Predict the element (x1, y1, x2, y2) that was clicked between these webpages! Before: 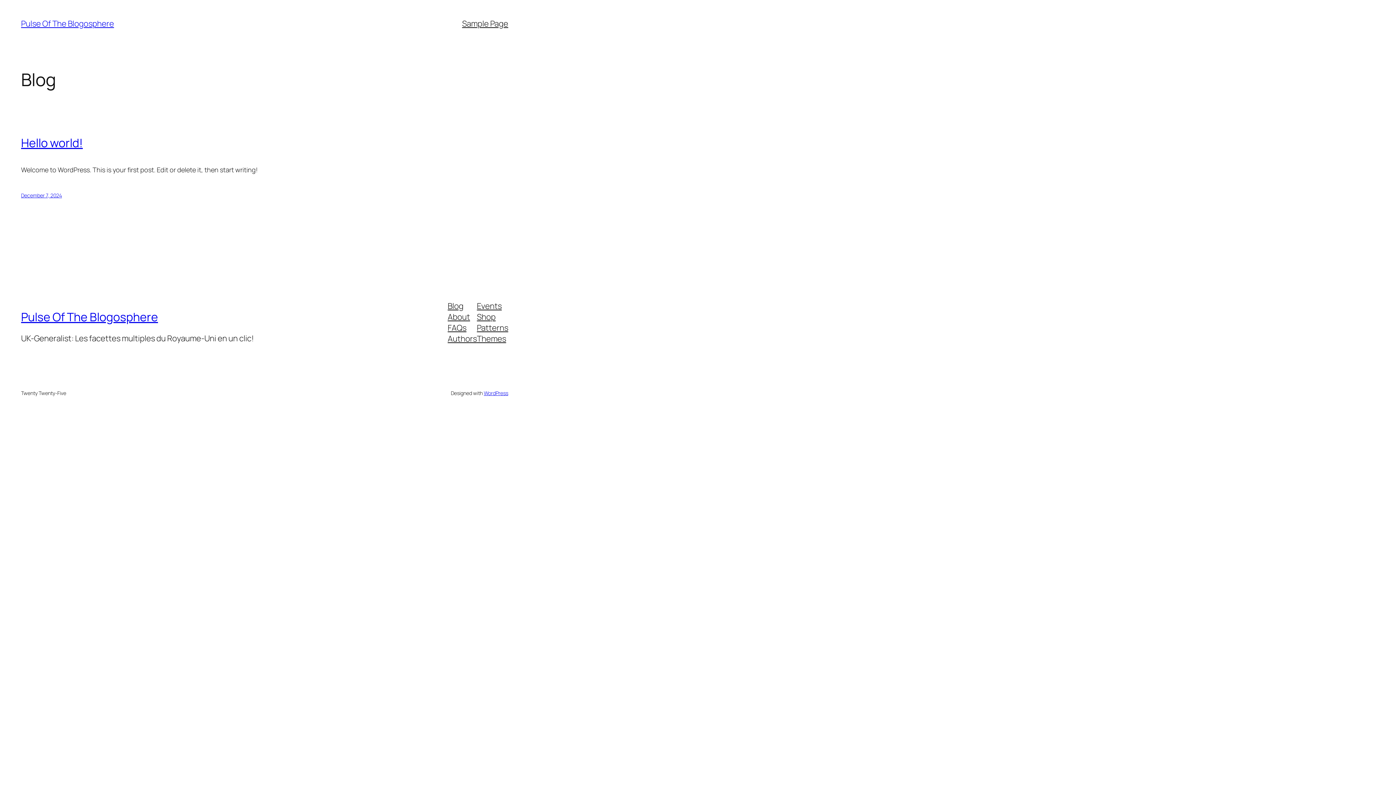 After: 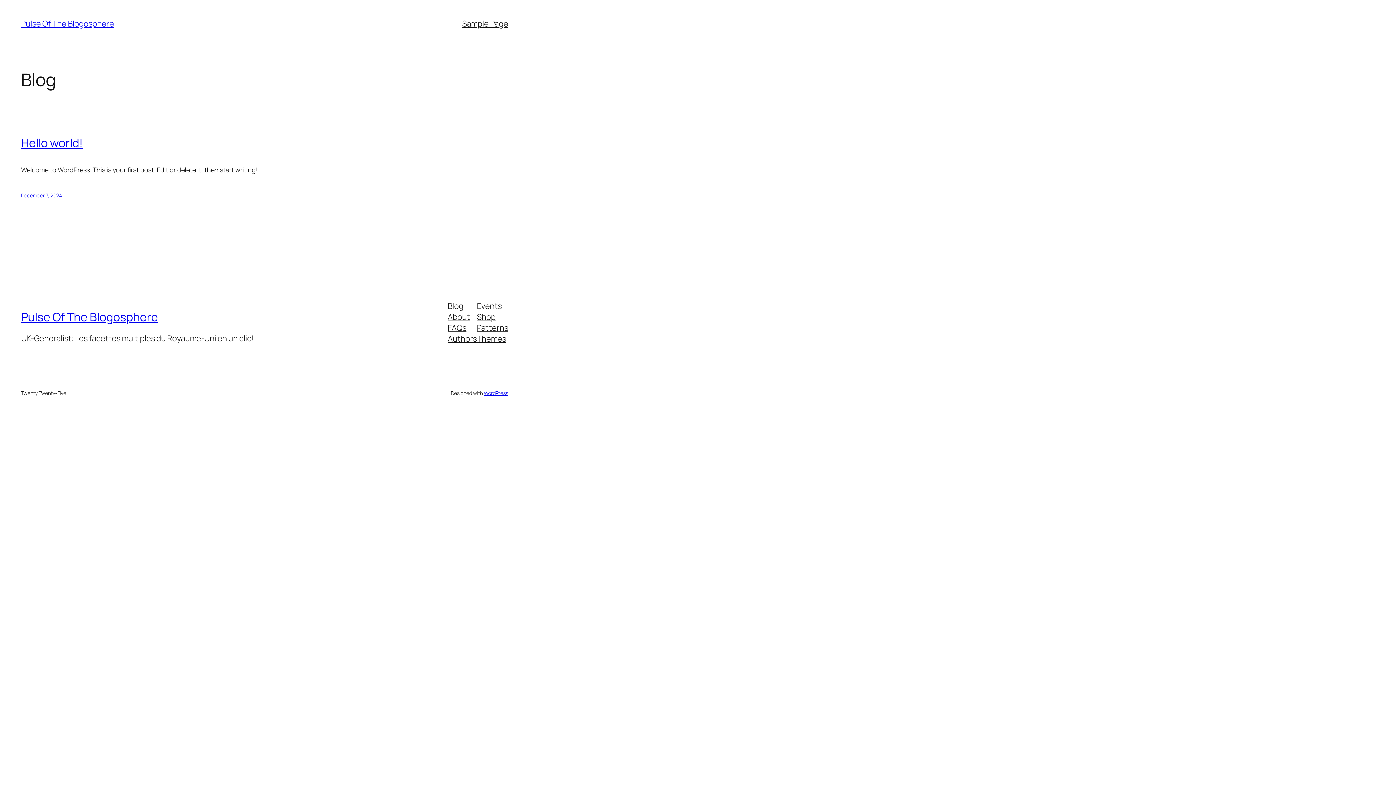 Action: label: Pulse Of The Blogosphere bbox: (21, 18, 114, 29)